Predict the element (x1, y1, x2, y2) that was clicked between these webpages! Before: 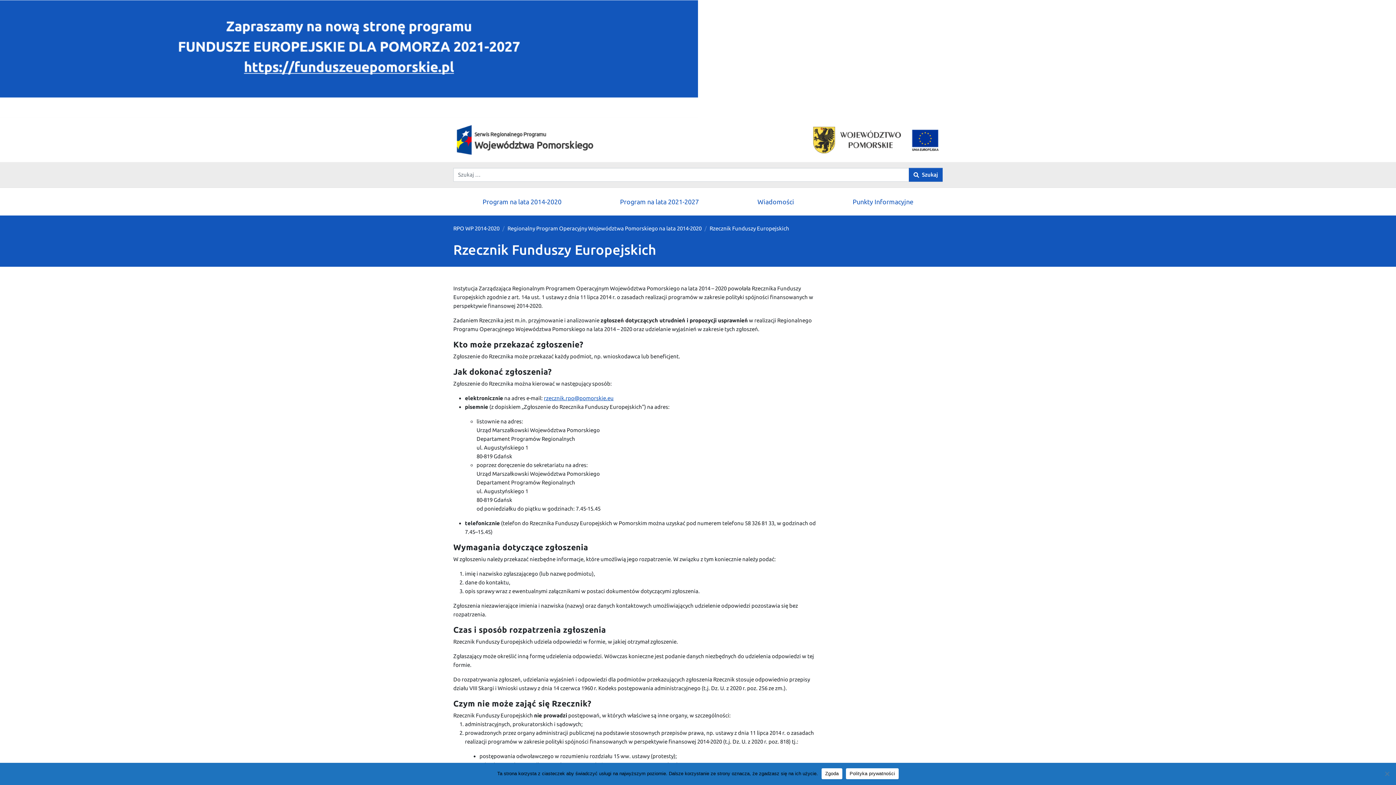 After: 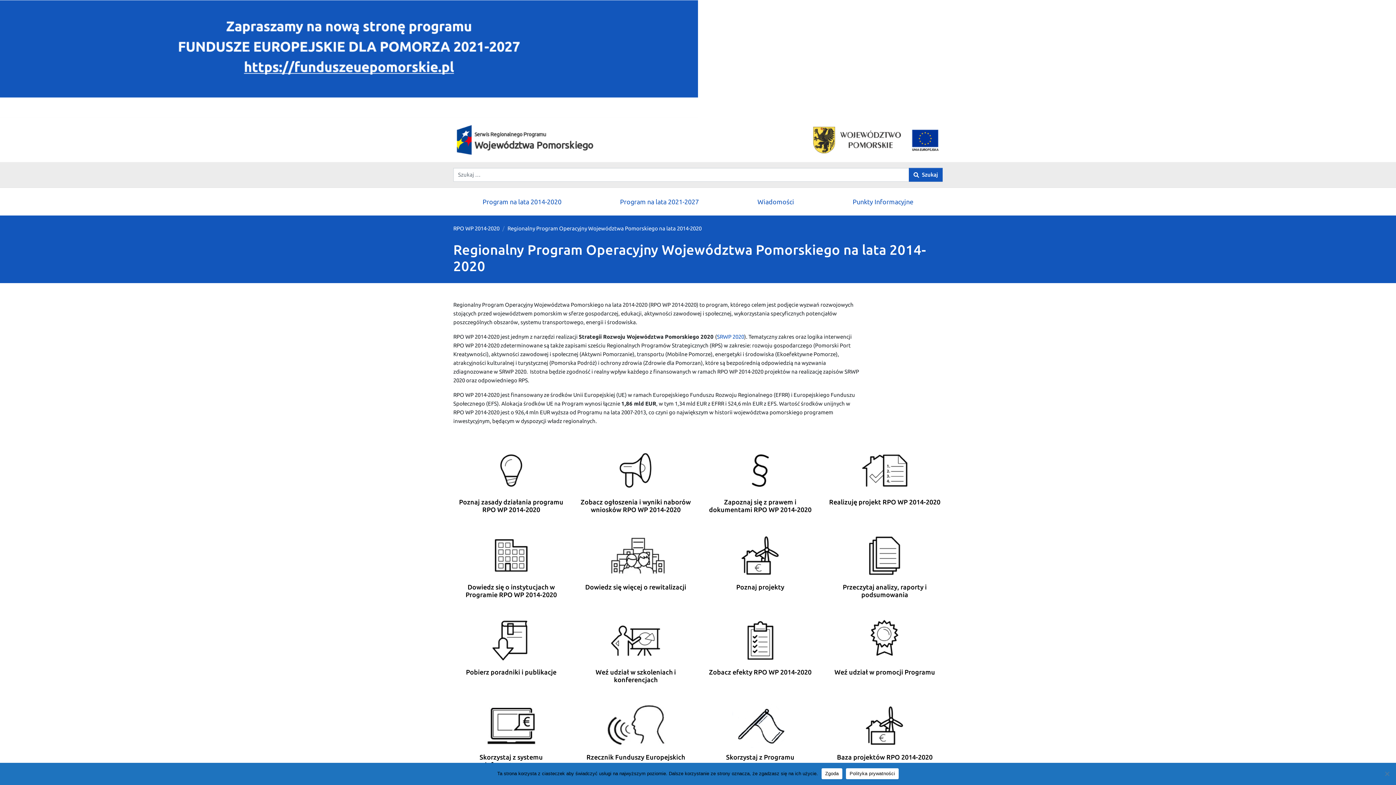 Action: label: Regionalny Program Operacyjny Województwa Pomorskiego na lata 2014-2020 bbox: (507, 225, 701, 231)